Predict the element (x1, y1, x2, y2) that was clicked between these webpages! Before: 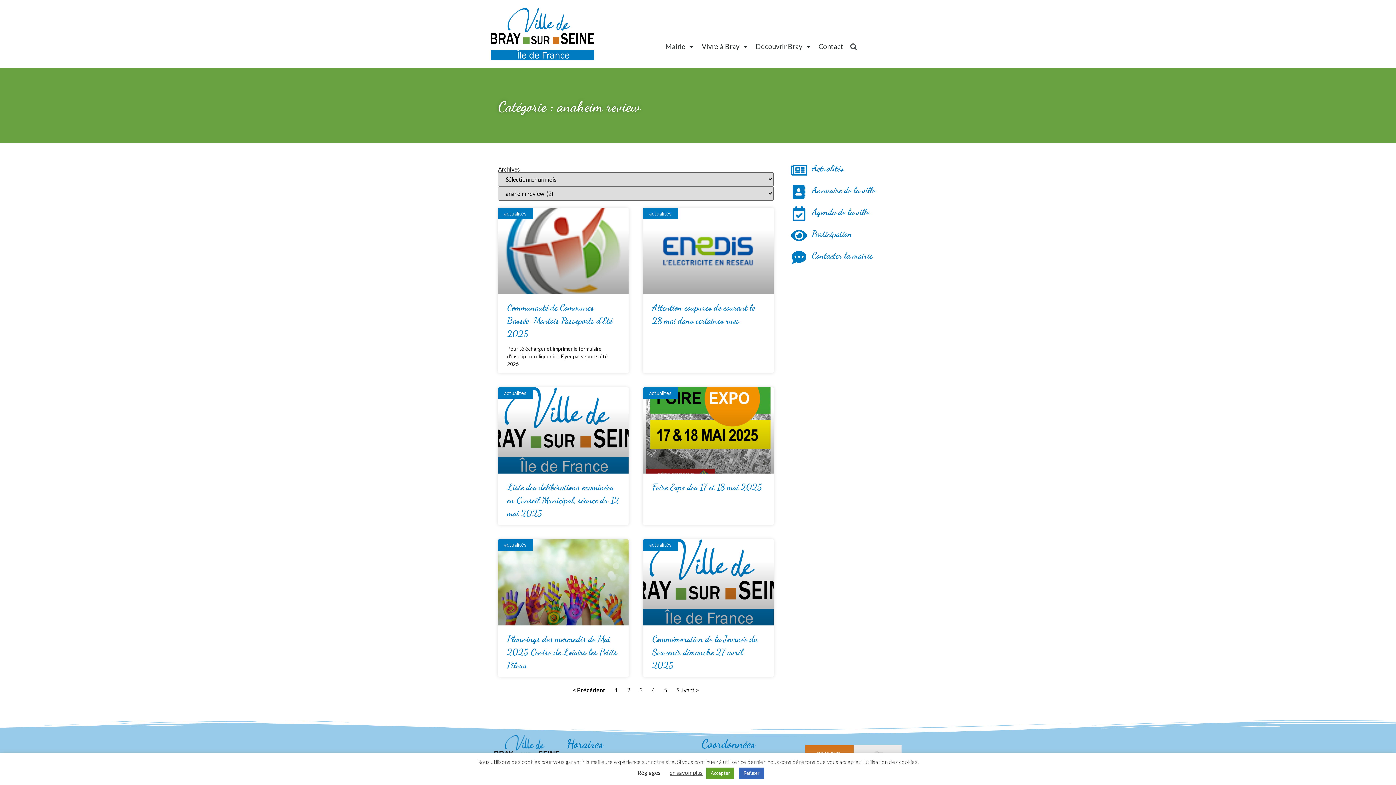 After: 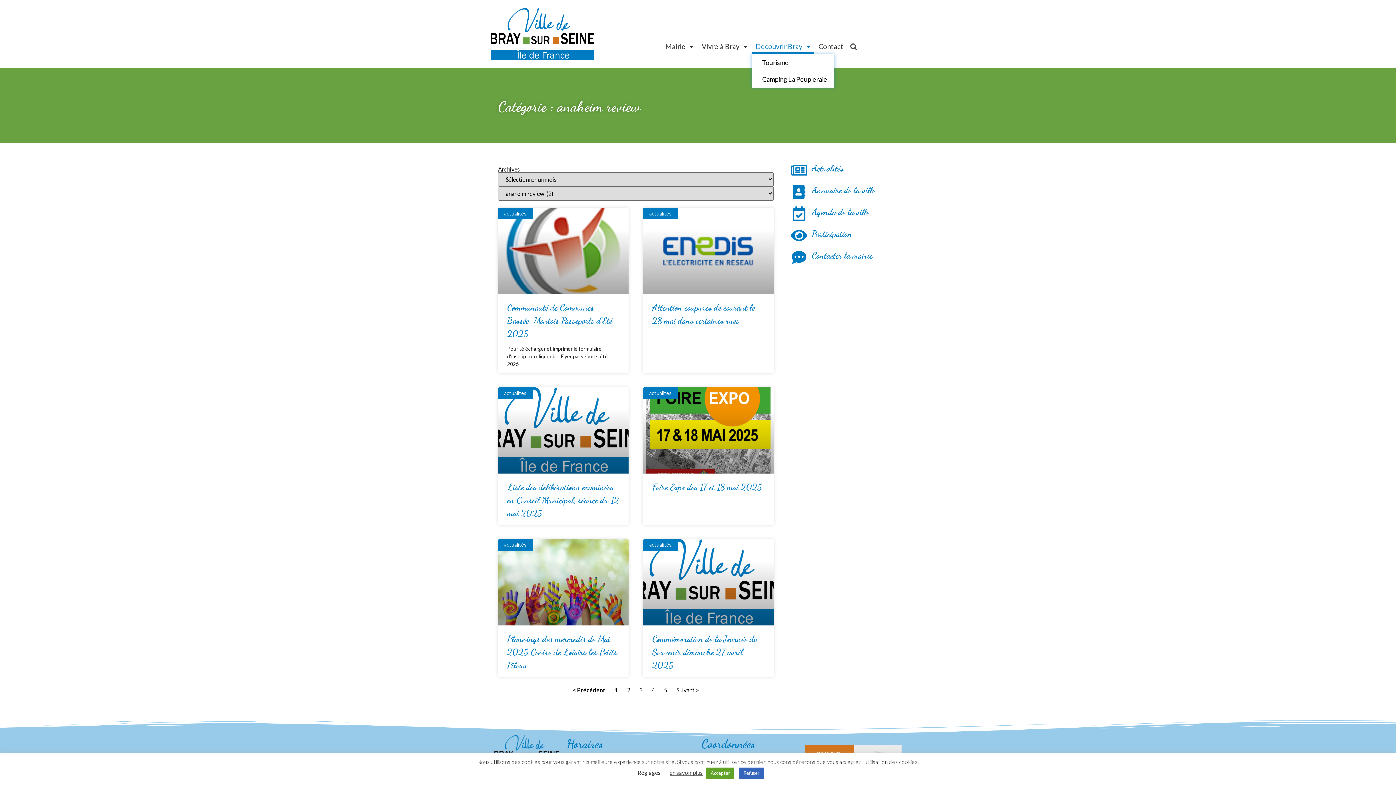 Action: bbox: (752, 38, 814, 54) label: Découvrir Bray